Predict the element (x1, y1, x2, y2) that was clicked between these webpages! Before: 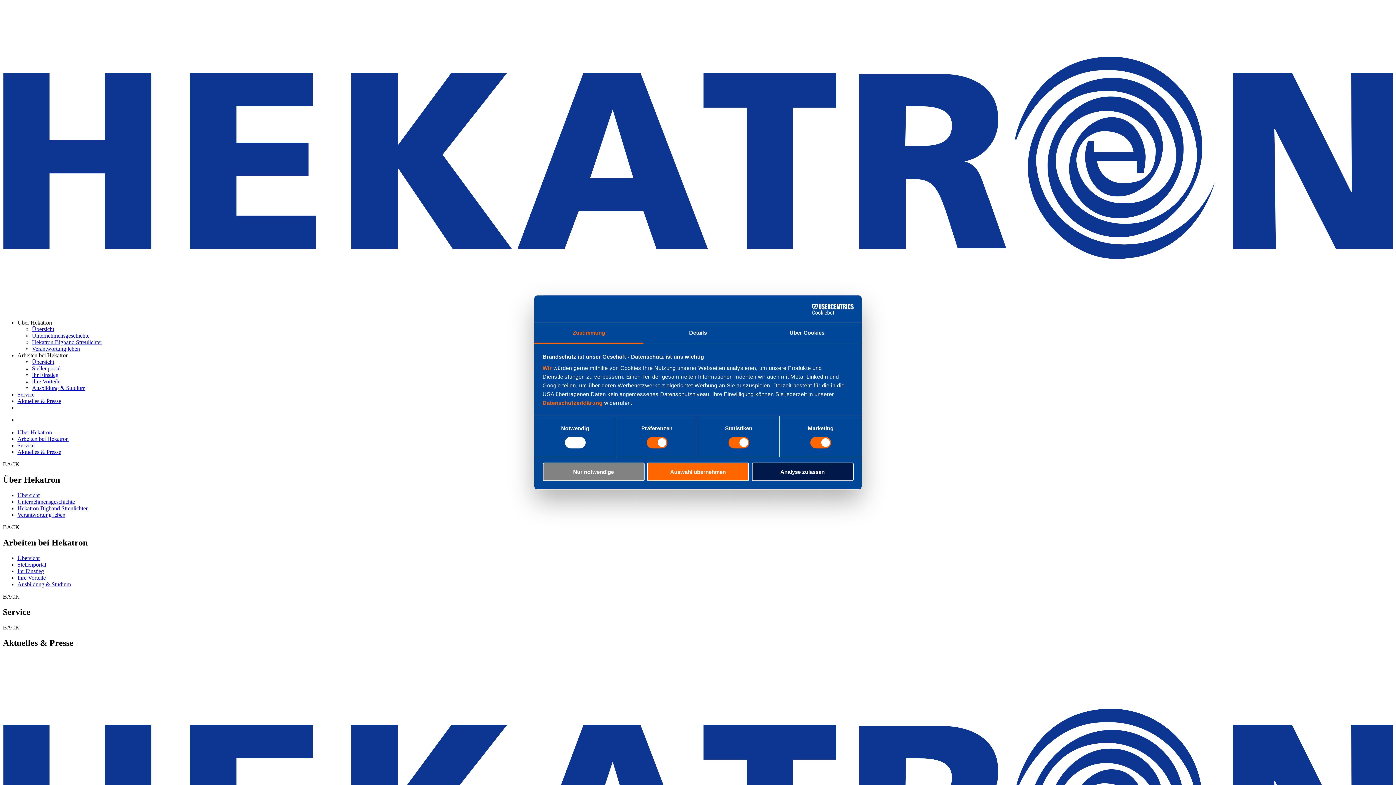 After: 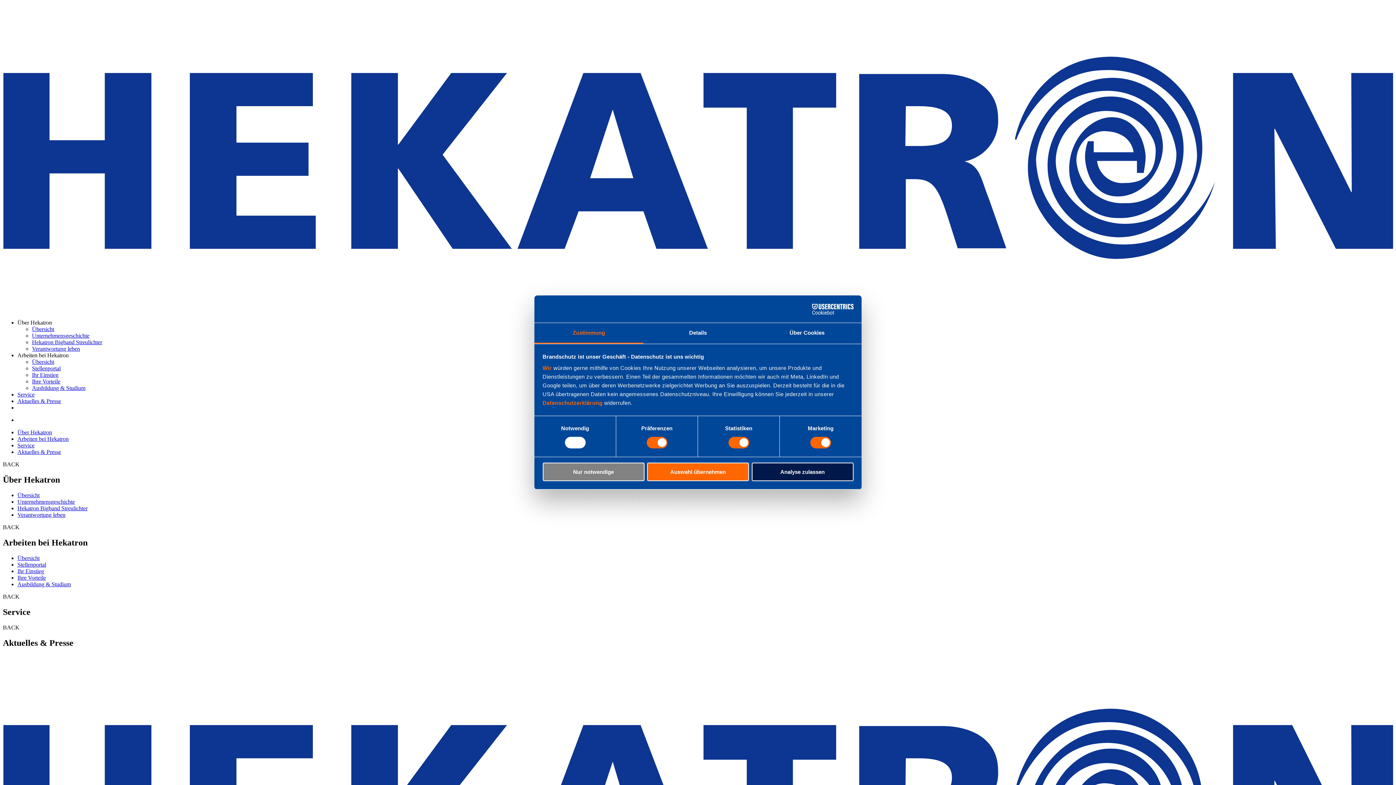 Action: bbox: (32, 378, 60, 384) label: Ihre Vorteile